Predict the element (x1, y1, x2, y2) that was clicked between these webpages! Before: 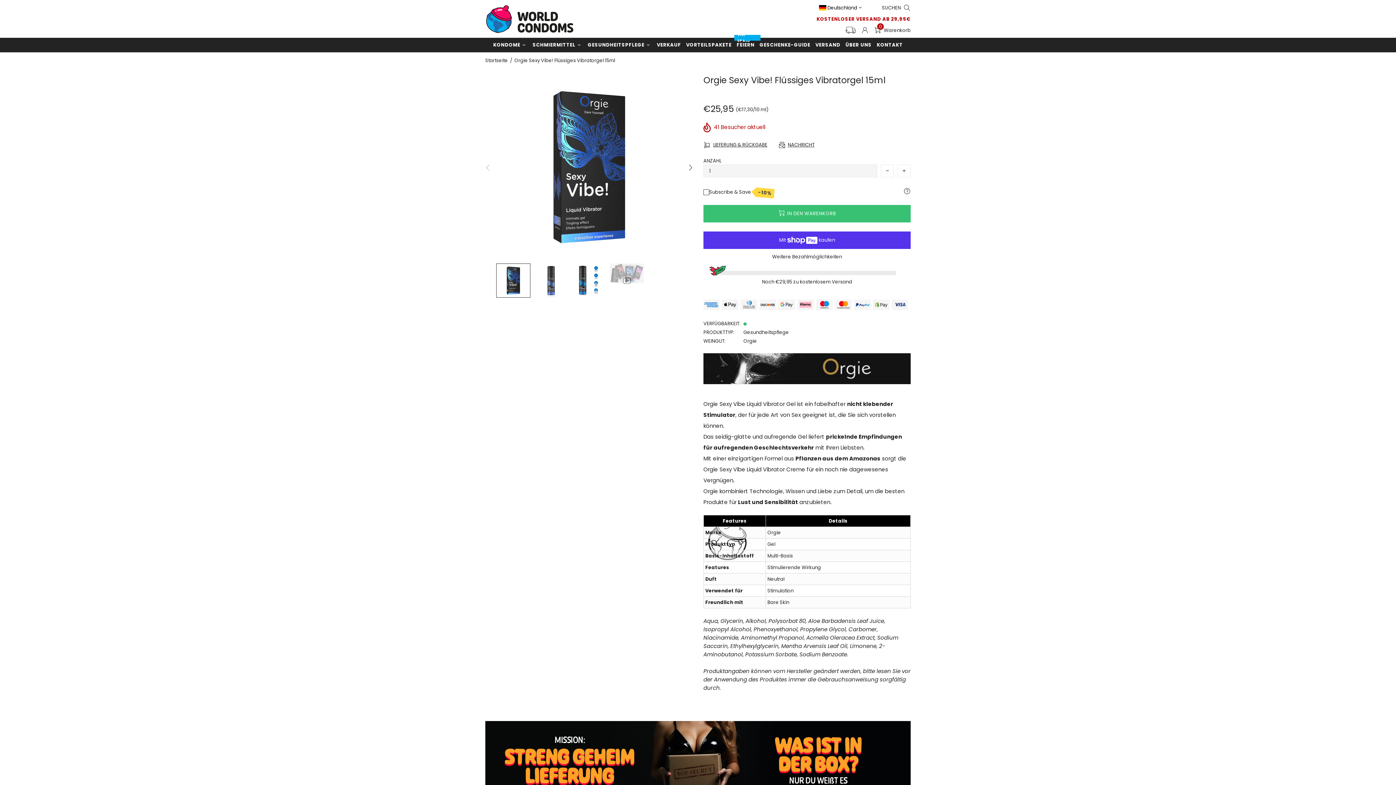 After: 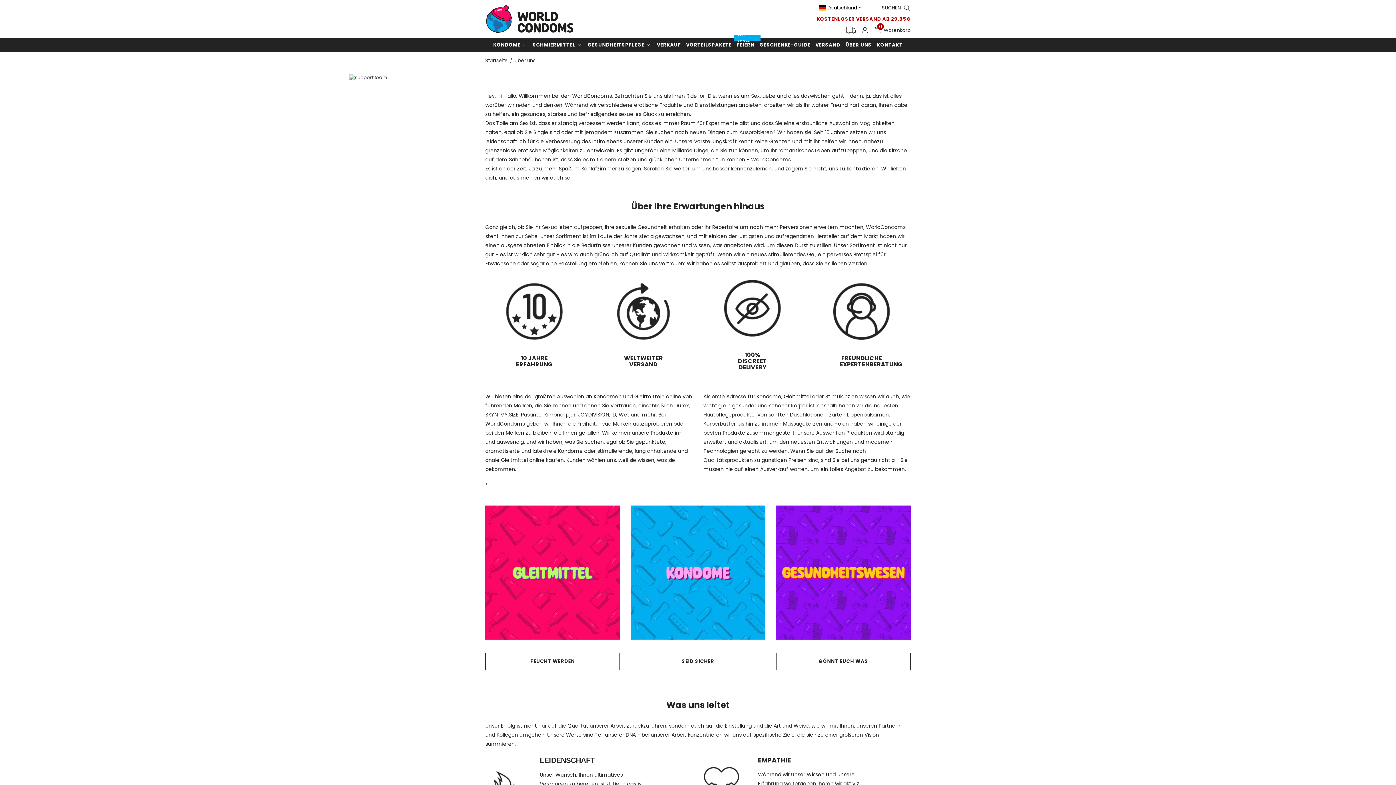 Action: label: ÜBER UNS bbox: (843, 37, 874, 52)